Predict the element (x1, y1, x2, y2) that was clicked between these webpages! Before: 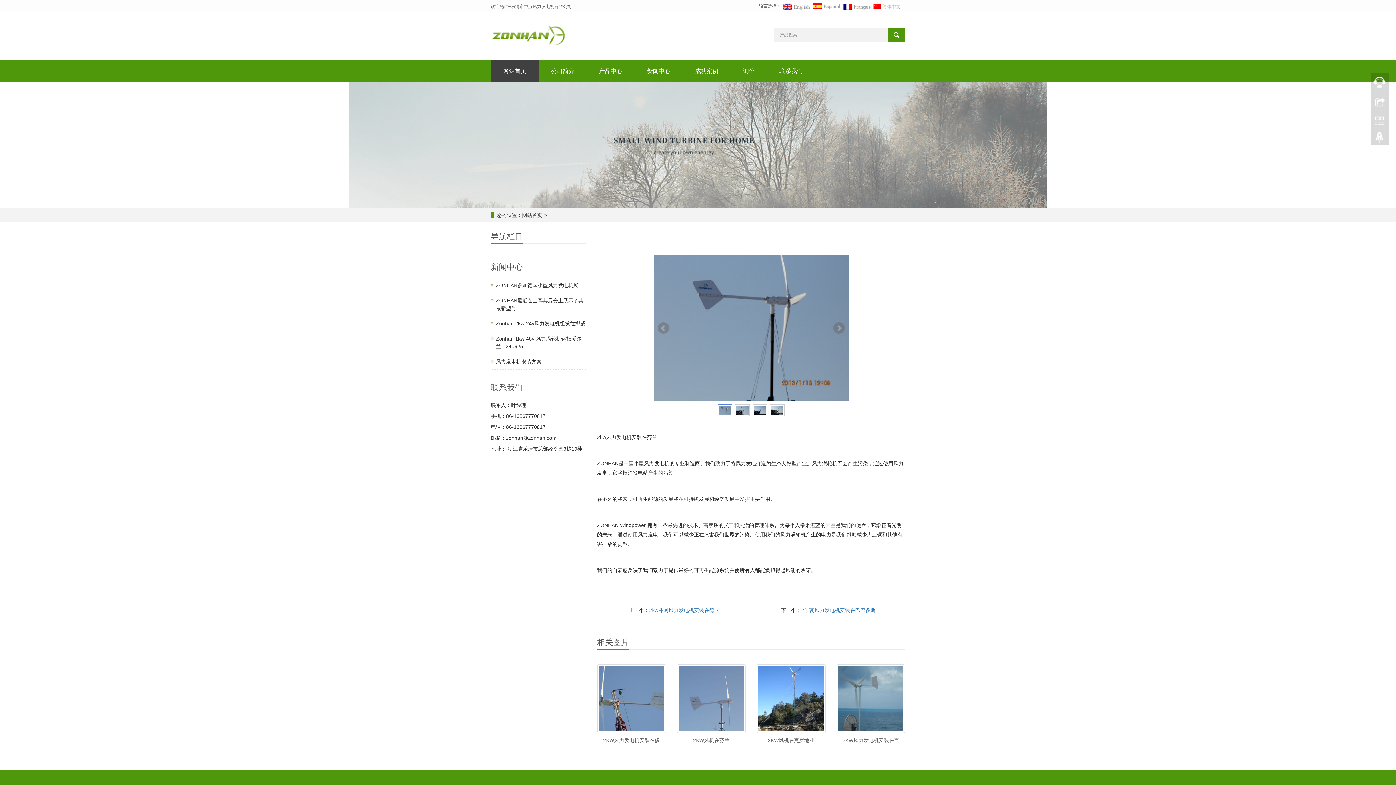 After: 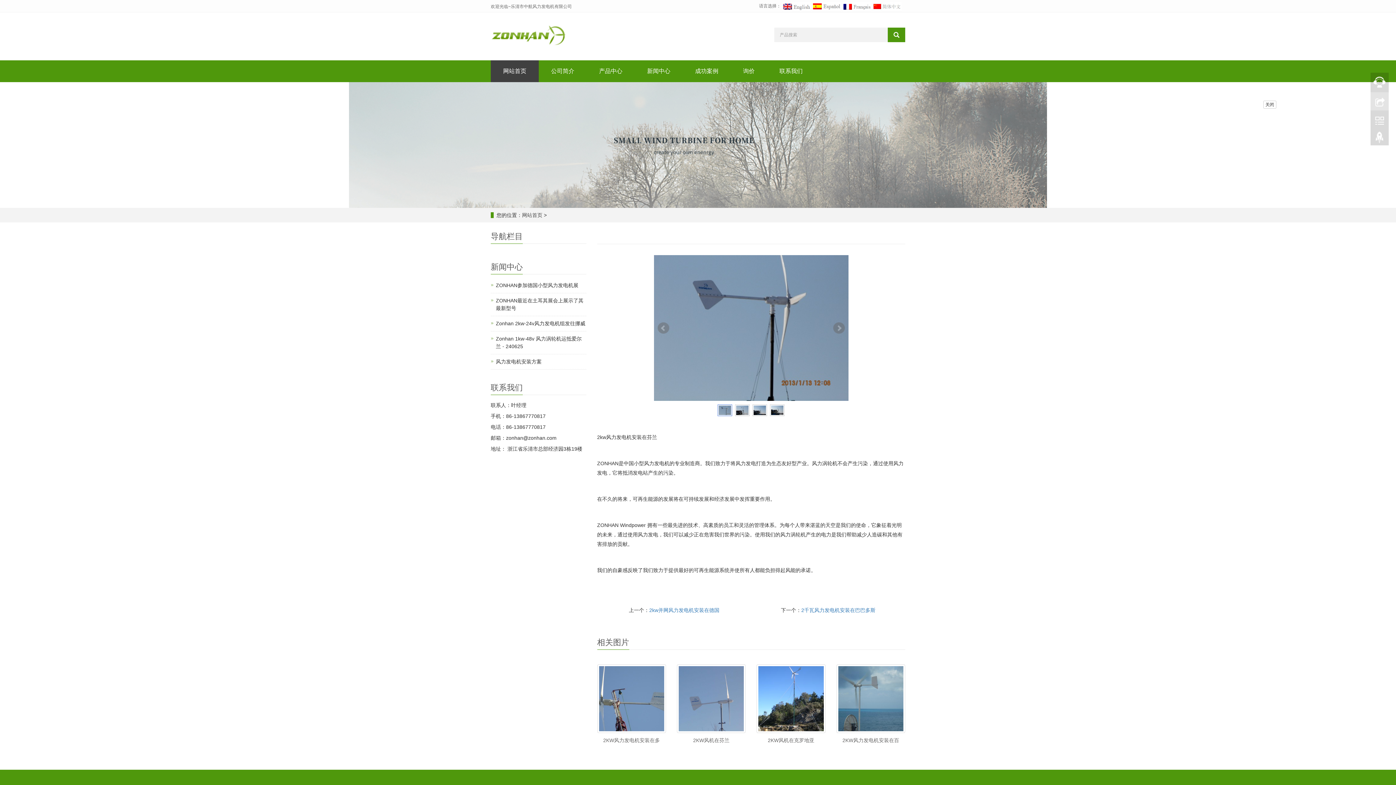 Action: bbox: (1370, 92, 1389, 110)